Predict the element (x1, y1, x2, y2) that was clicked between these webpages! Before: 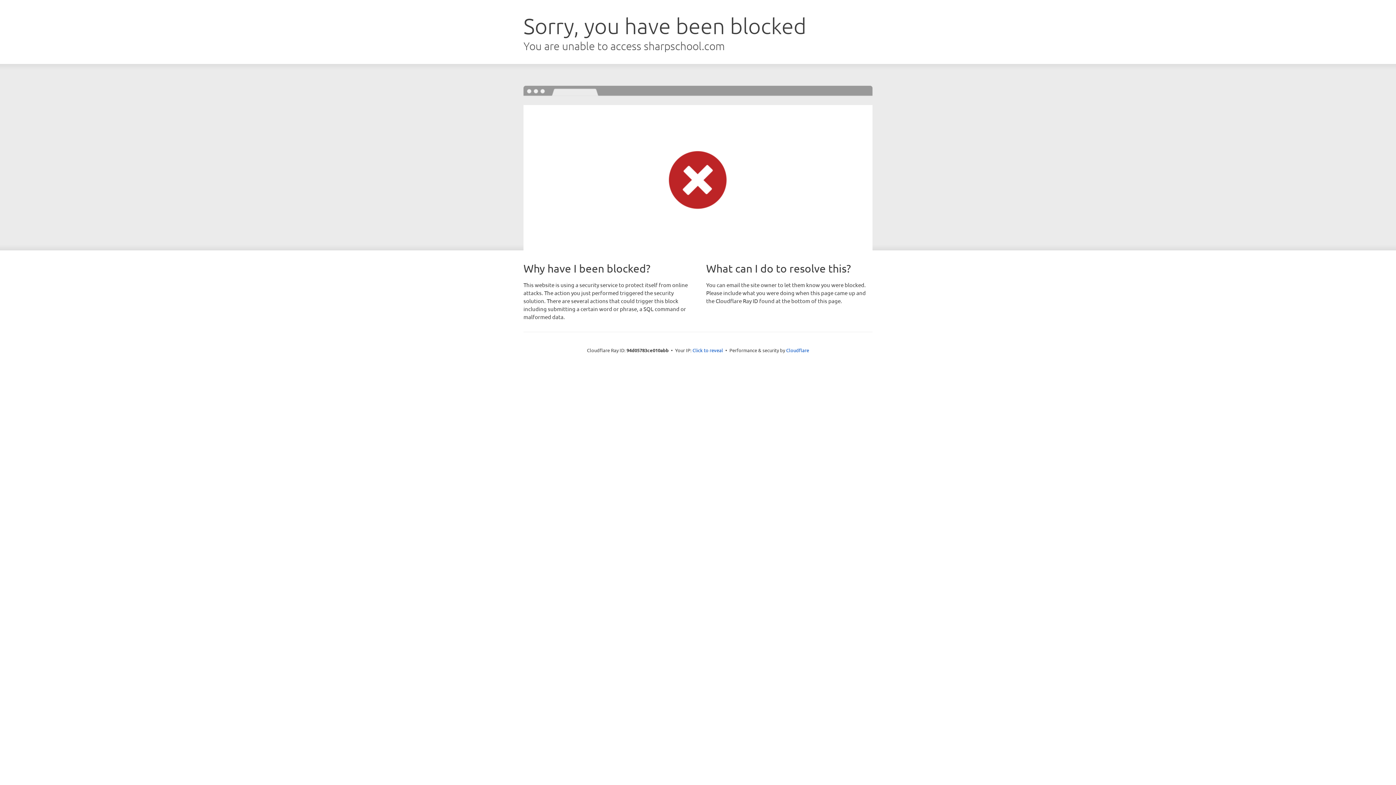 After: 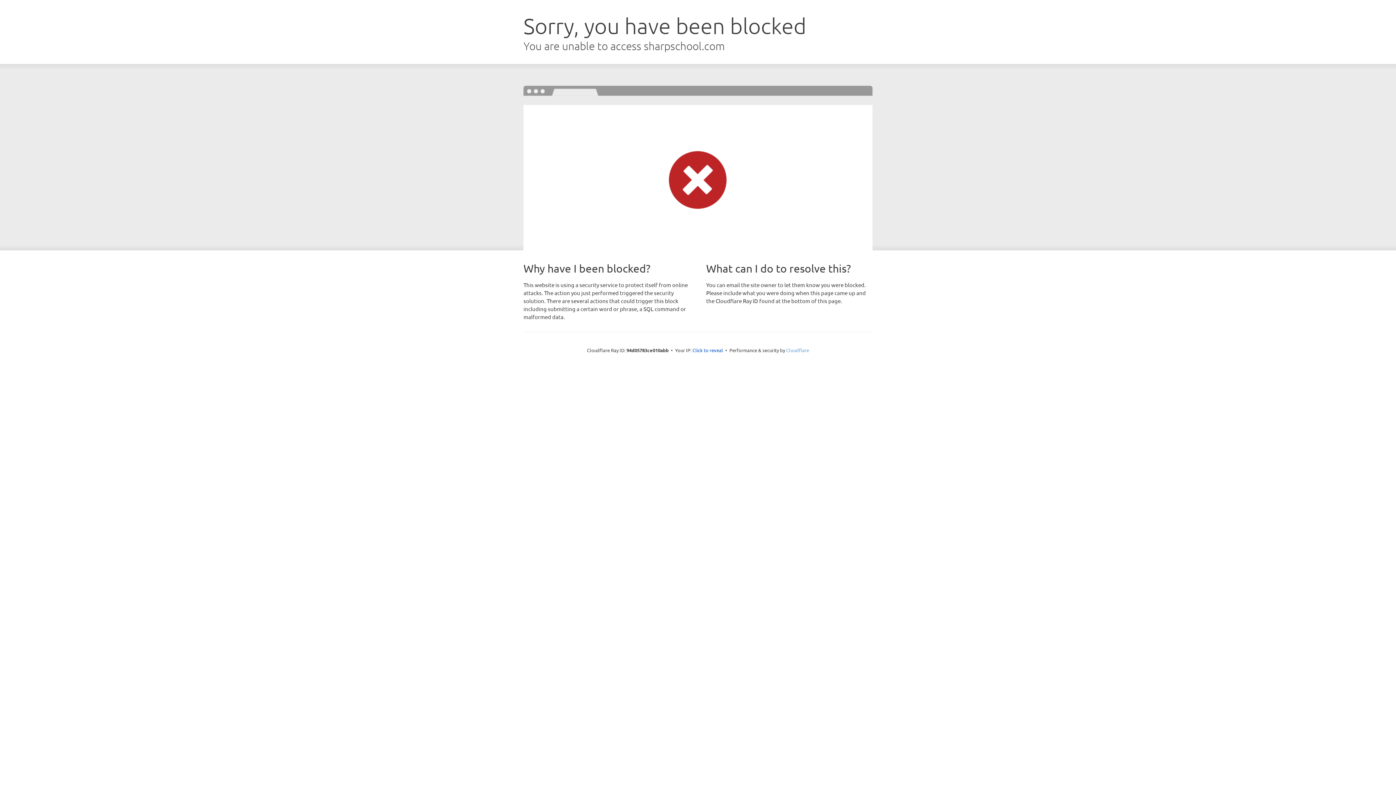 Action: bbox: (786, 347, 809, 353) label: Cloudflare